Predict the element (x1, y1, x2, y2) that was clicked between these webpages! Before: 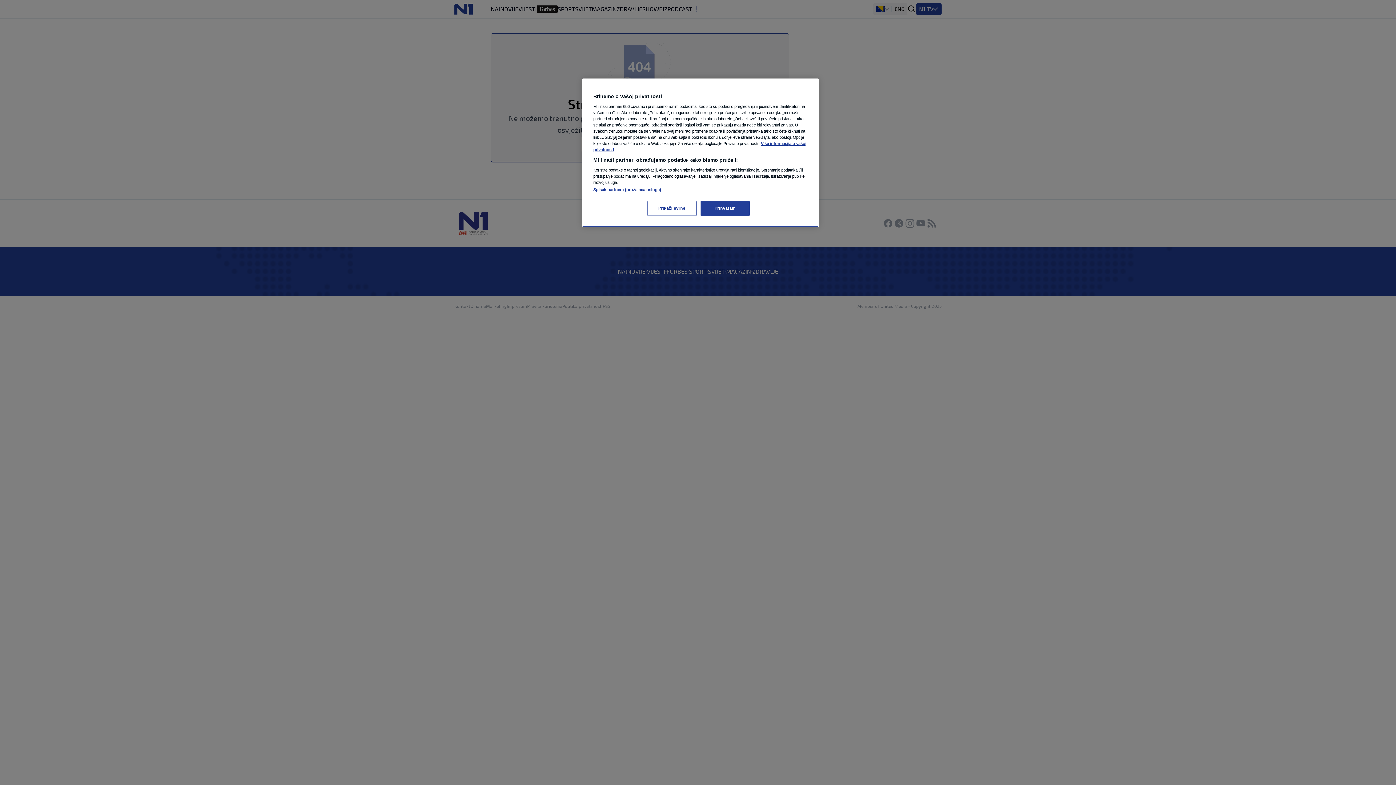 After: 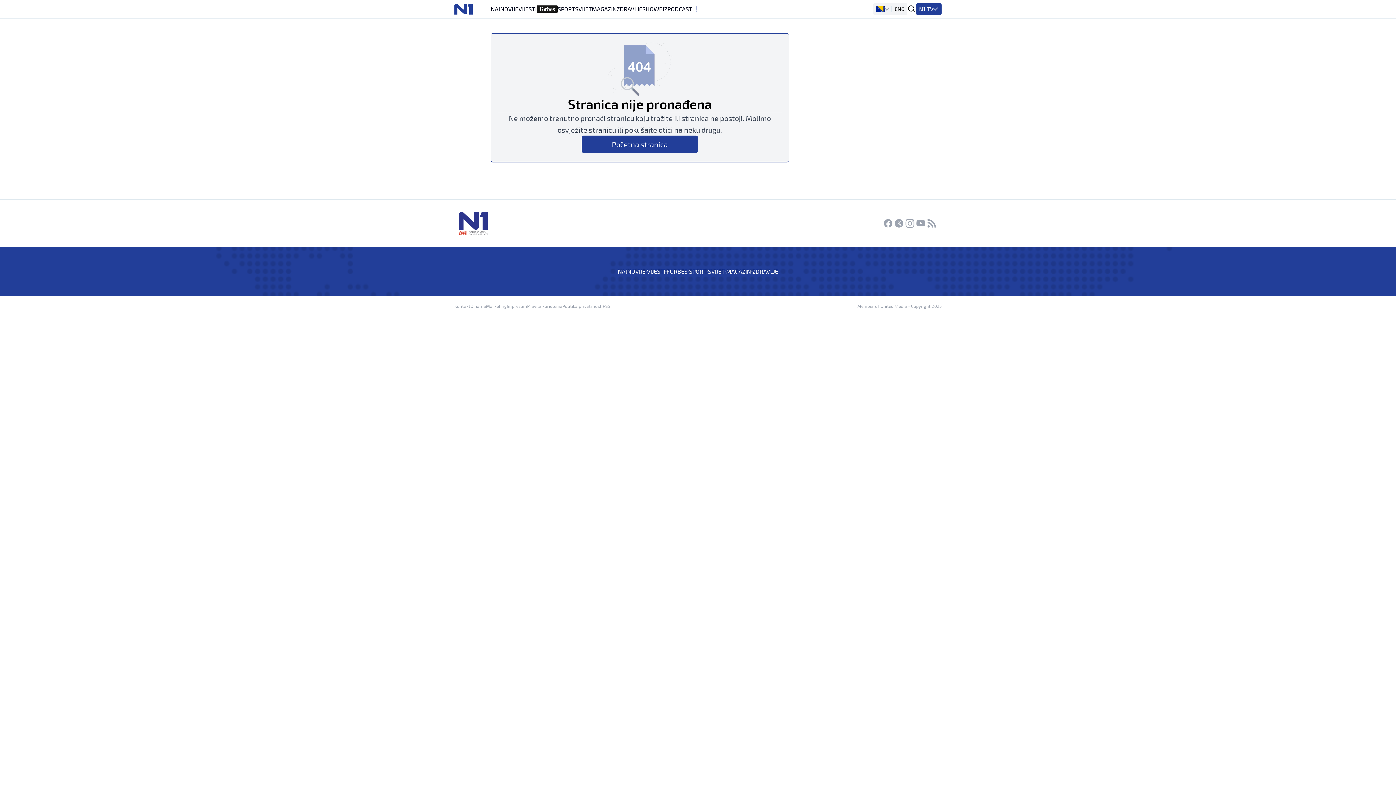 Action: bbox: (700, 201, 749, 216) label: Prihvatam